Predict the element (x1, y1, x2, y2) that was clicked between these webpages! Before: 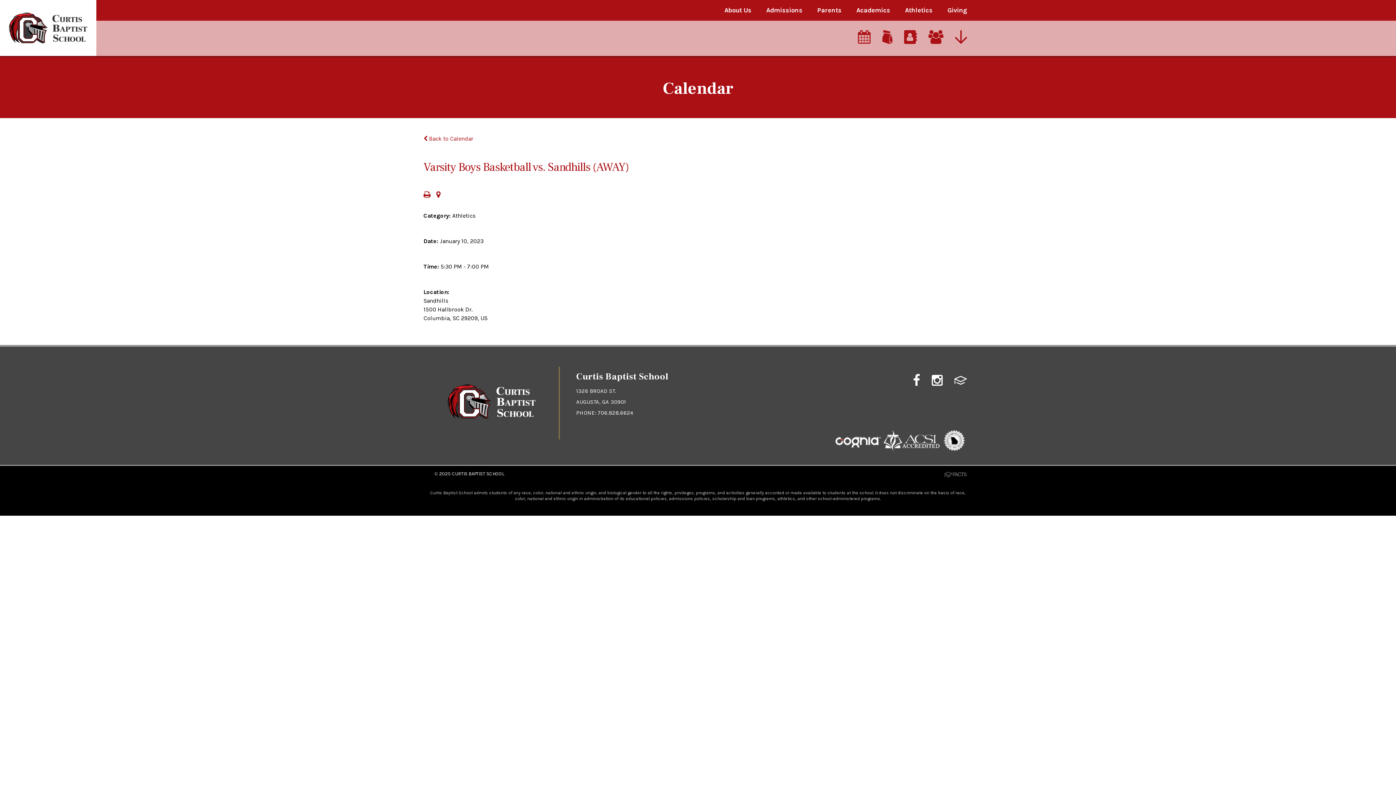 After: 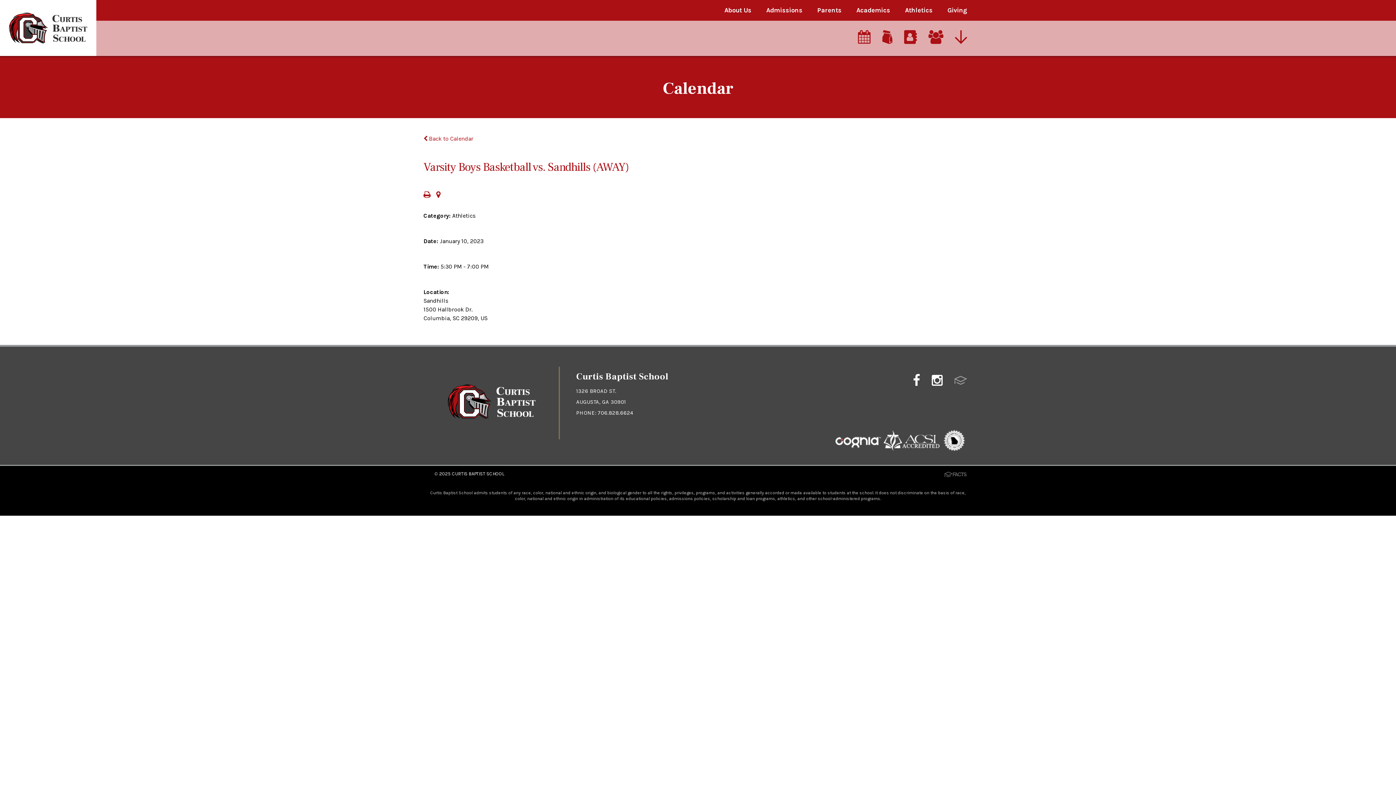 Action: bbox: (954, 375, 967, 390)